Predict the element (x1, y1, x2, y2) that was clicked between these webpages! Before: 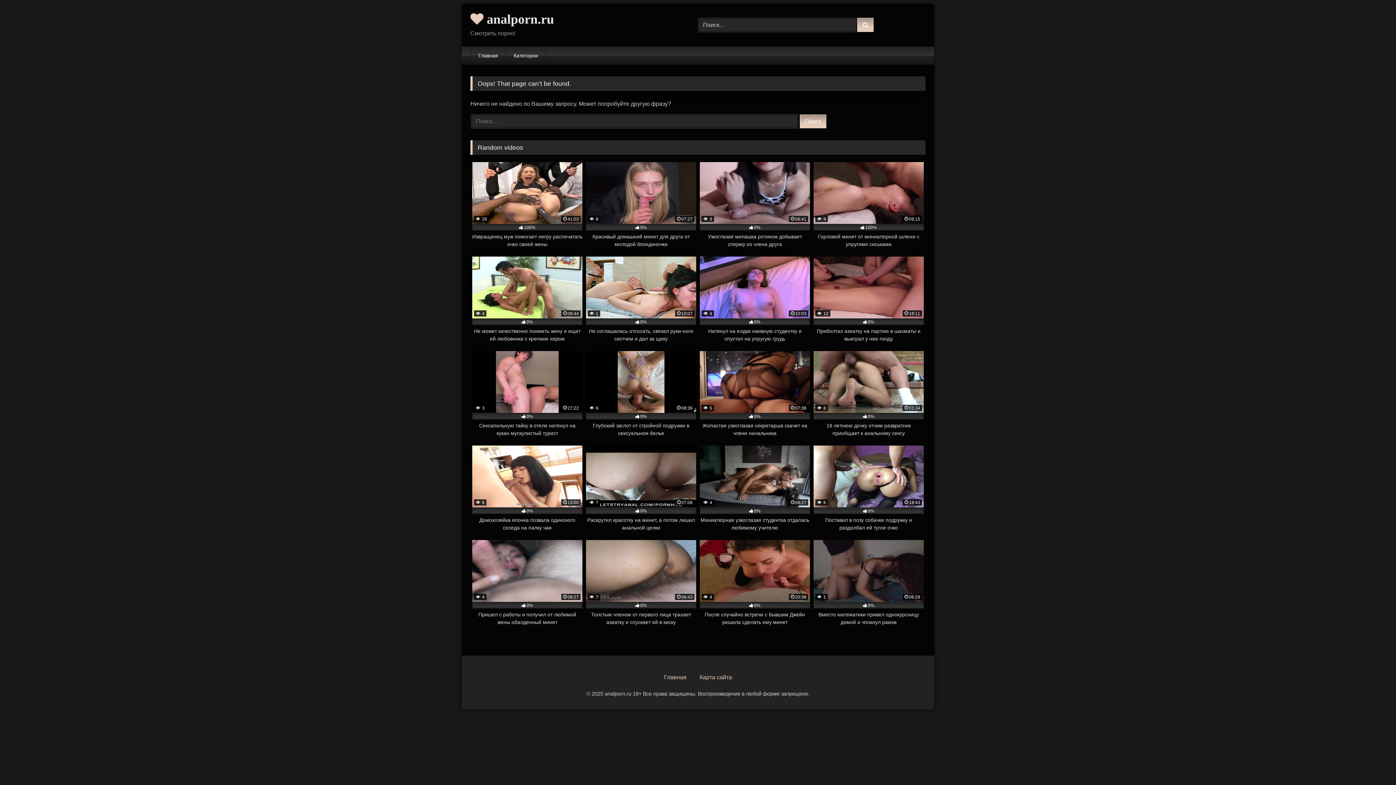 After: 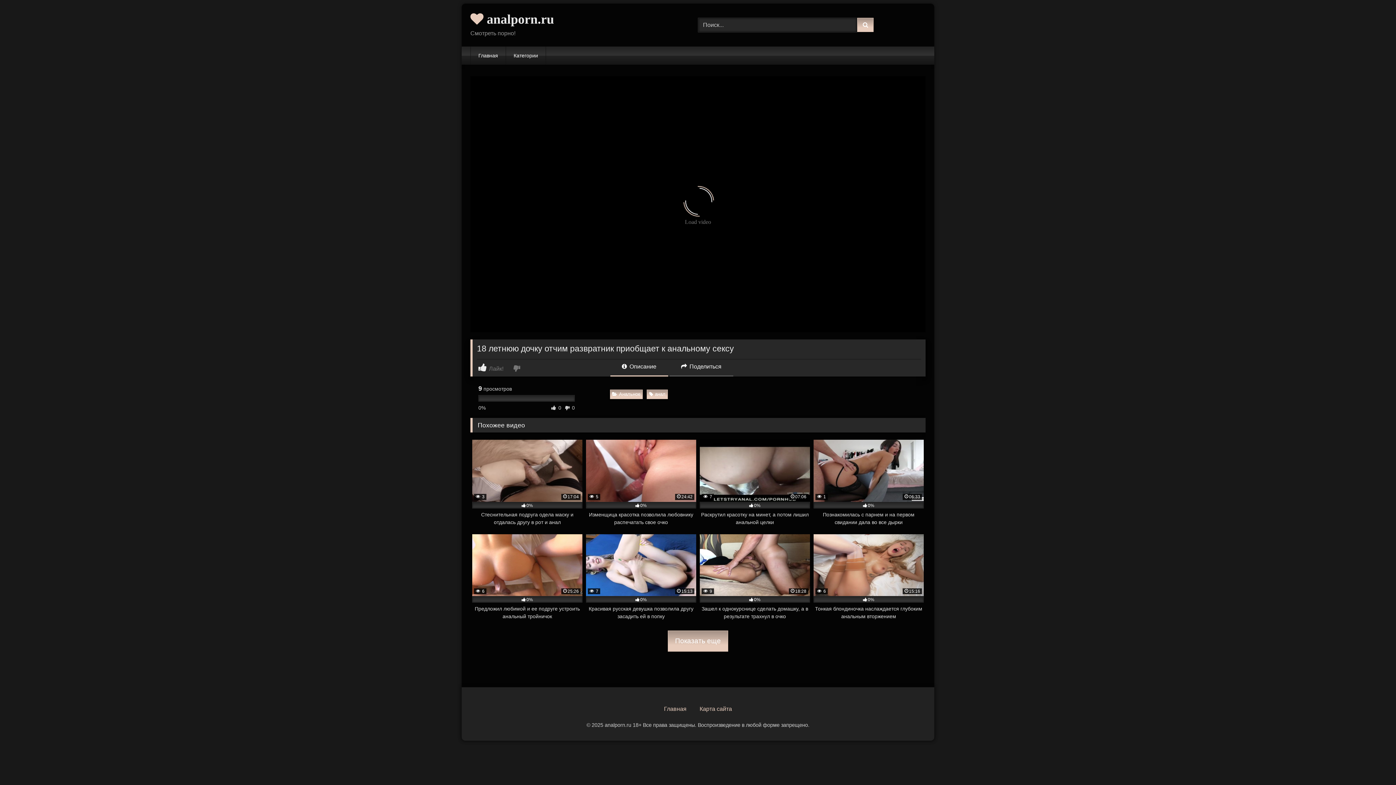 Action: label:  8
03:34
0%
18 летнюю дочку отчим развратник приобщает к анальному сексу bbox: (813, 351, 924, 437)